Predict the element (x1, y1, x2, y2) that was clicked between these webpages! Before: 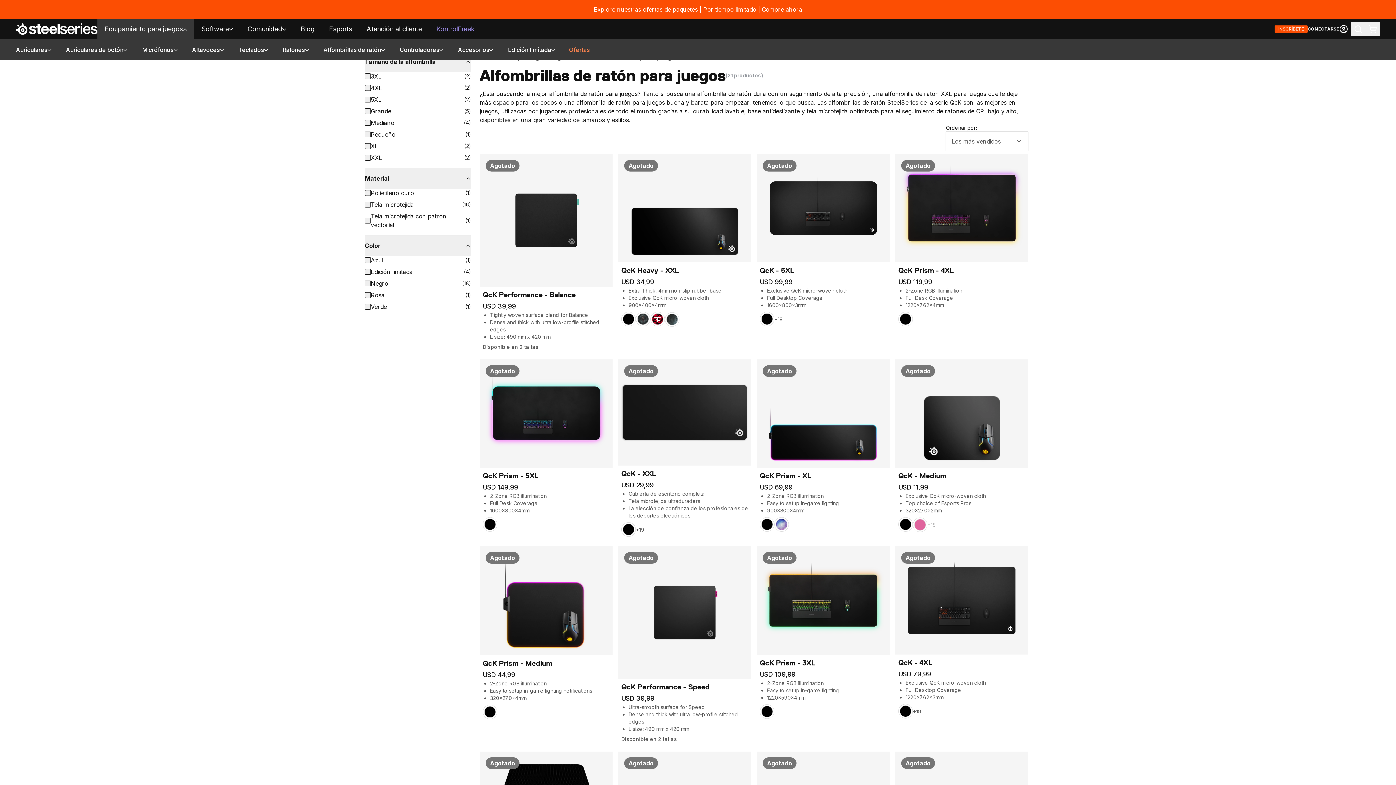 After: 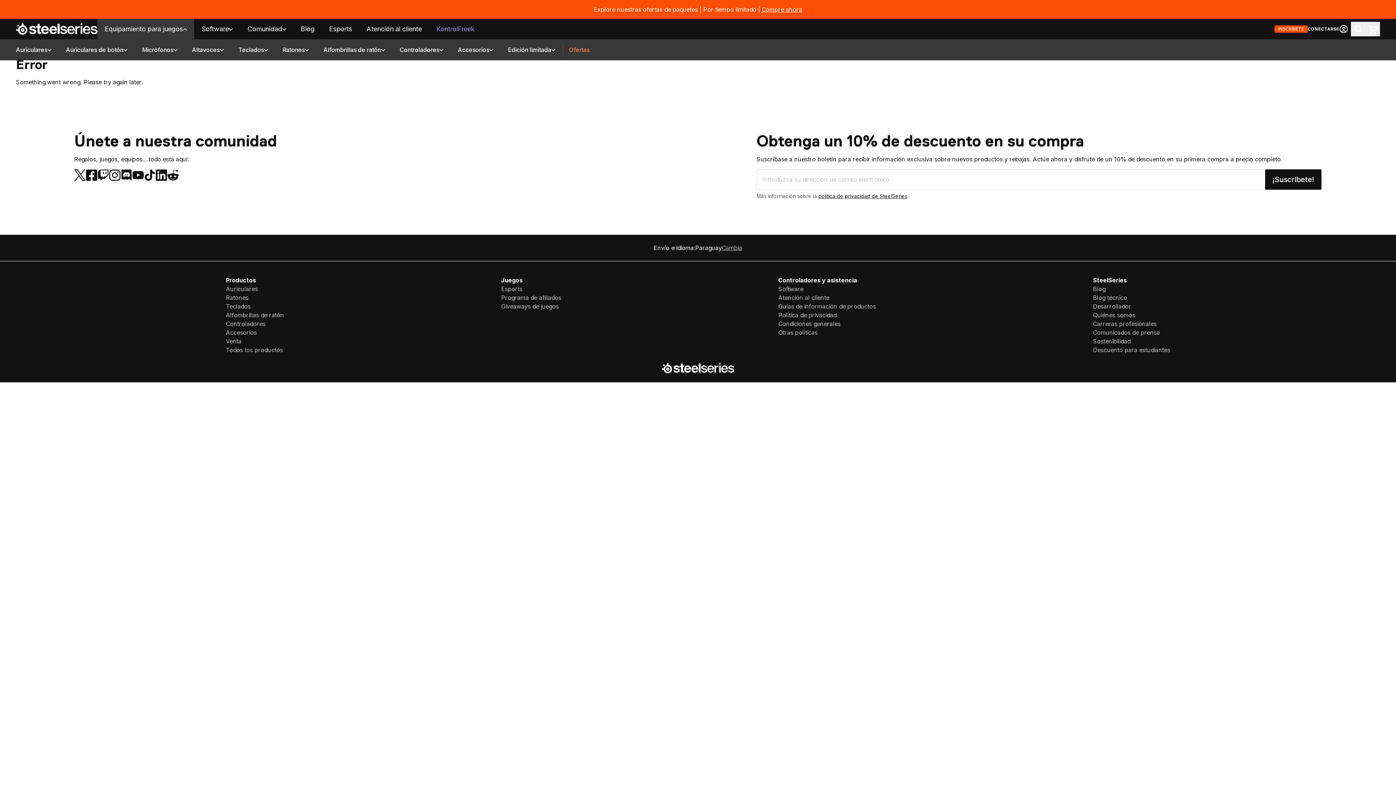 Action: label: Select:QcK Heavy - XXLNegro bbox: (622, 313, 634, 325)